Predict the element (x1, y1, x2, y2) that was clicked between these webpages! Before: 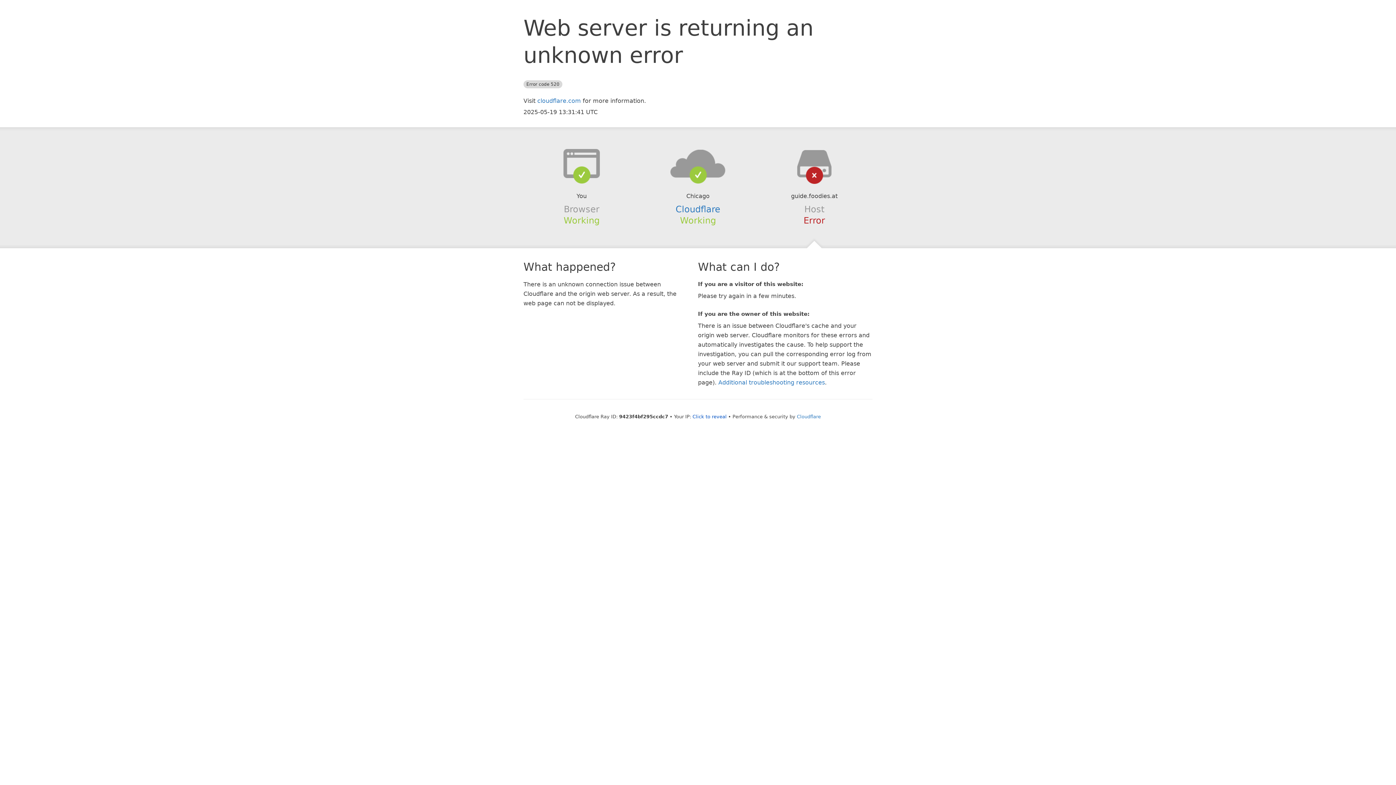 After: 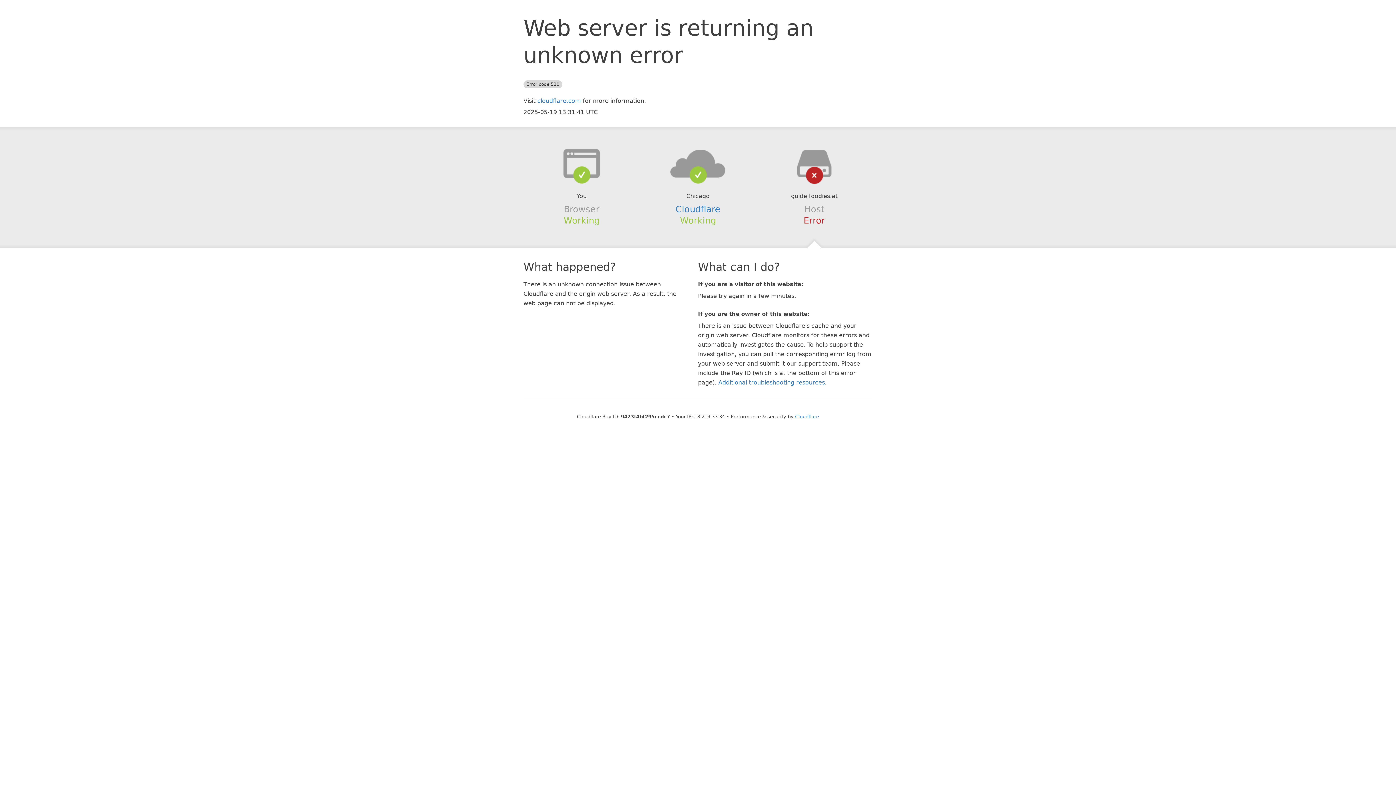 Action: label: Click to reveal bbox: (692, 414, 726, 419)